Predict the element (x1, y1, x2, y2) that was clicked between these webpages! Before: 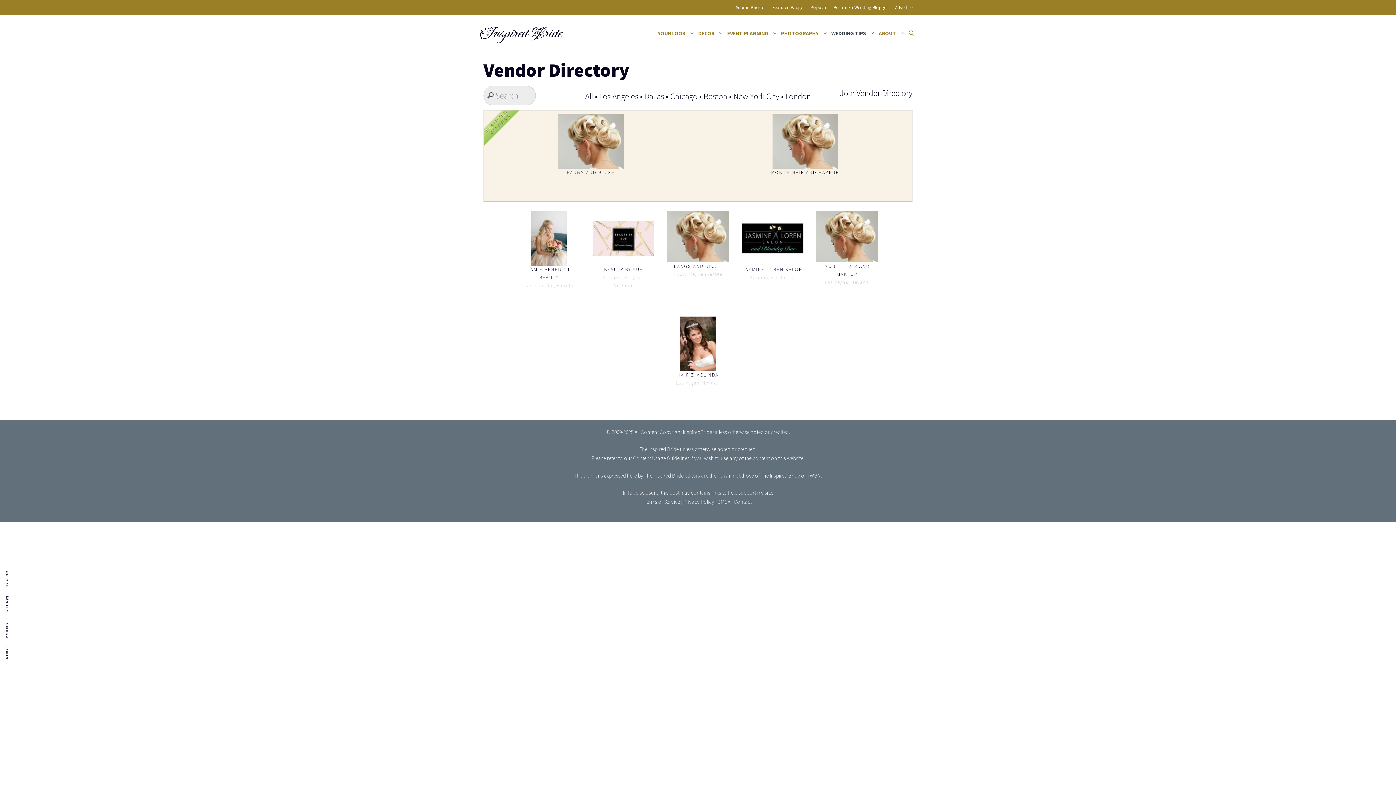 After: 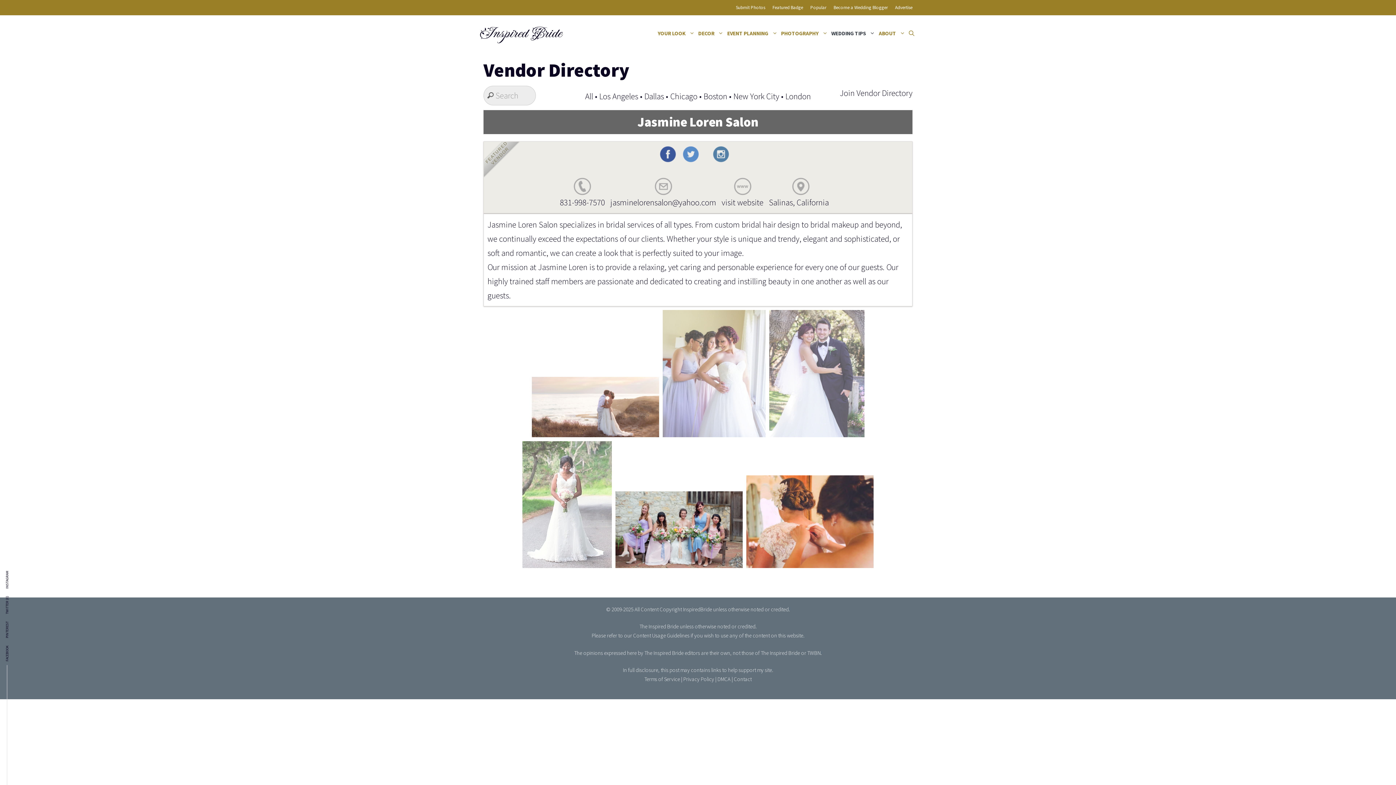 Action: bbox: (741, 211, 803, 265)